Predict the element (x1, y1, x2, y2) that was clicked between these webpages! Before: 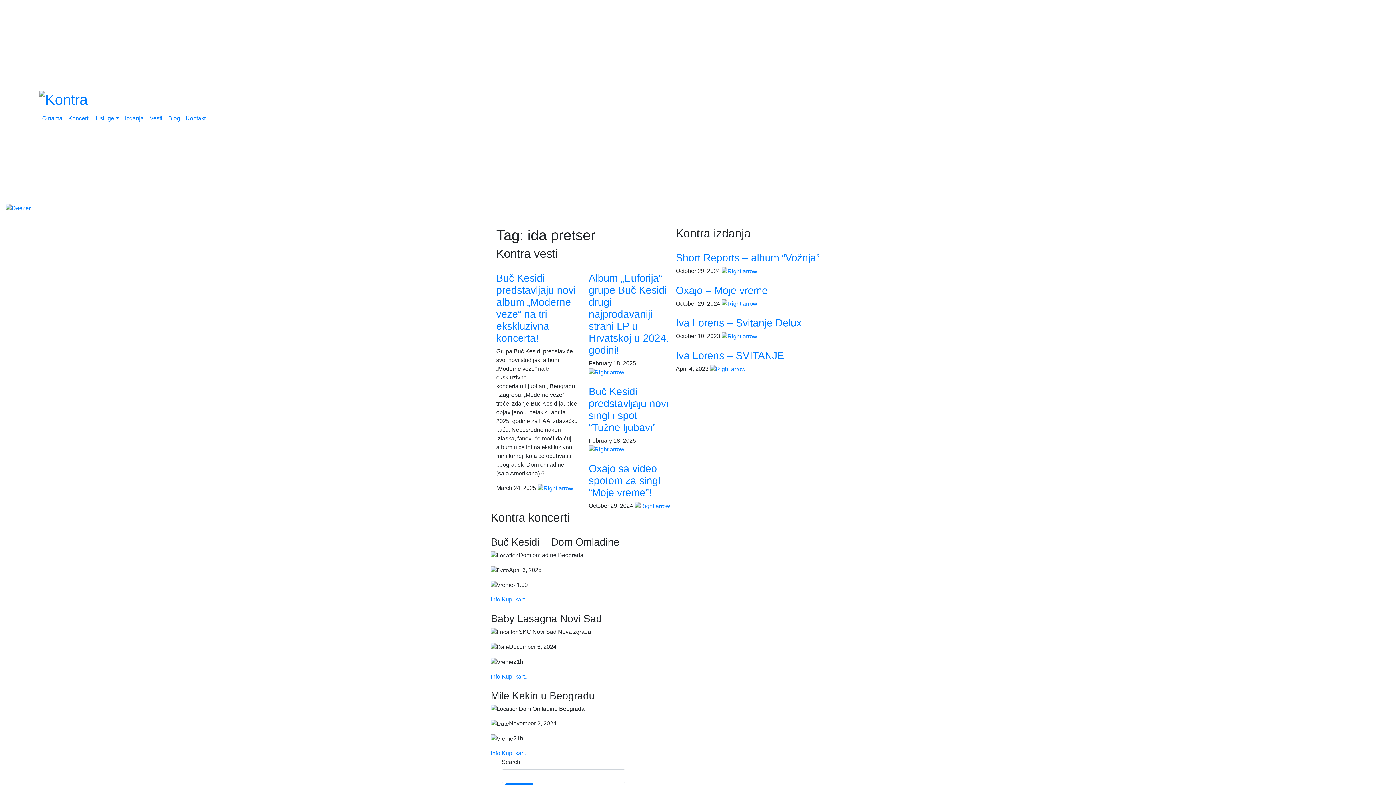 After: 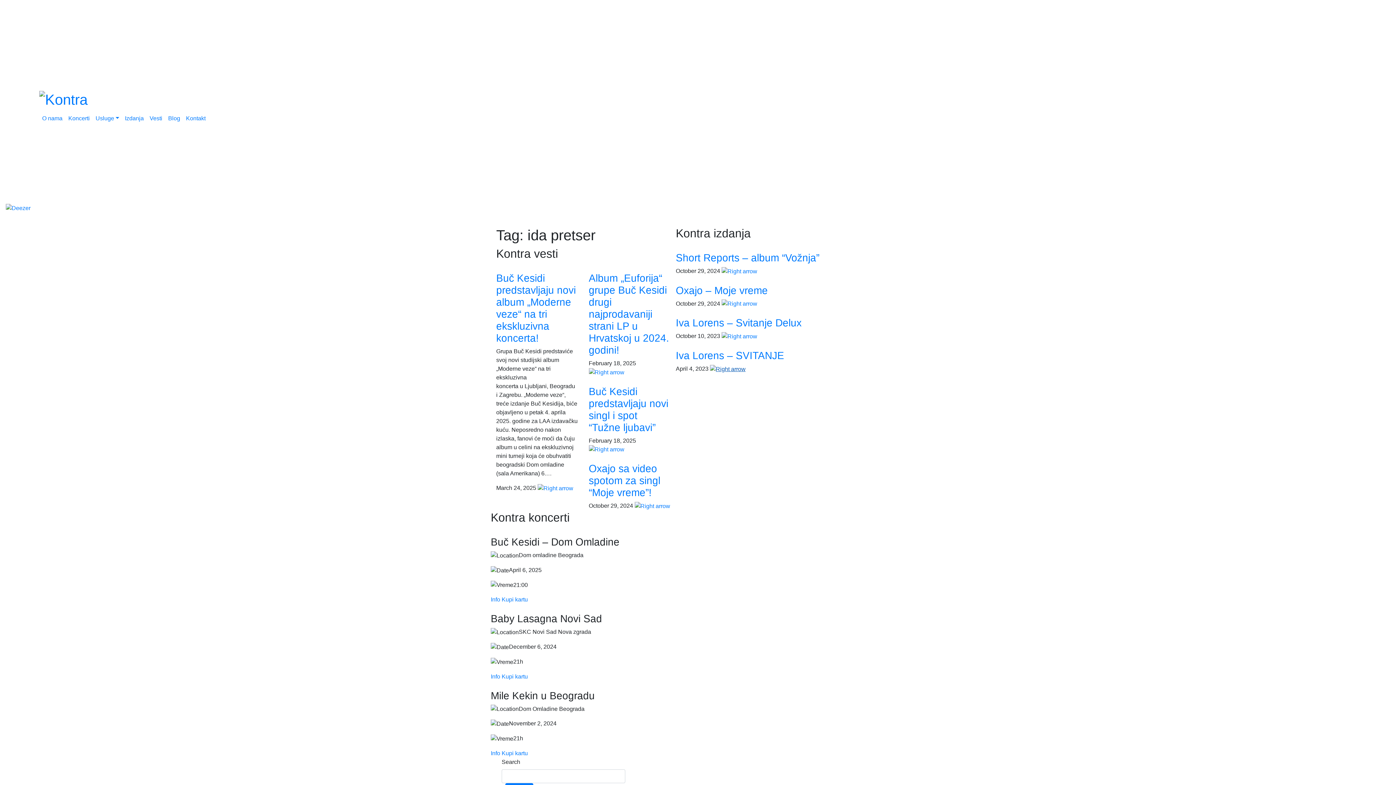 Action: bbox: (710, 365, 745, 372)